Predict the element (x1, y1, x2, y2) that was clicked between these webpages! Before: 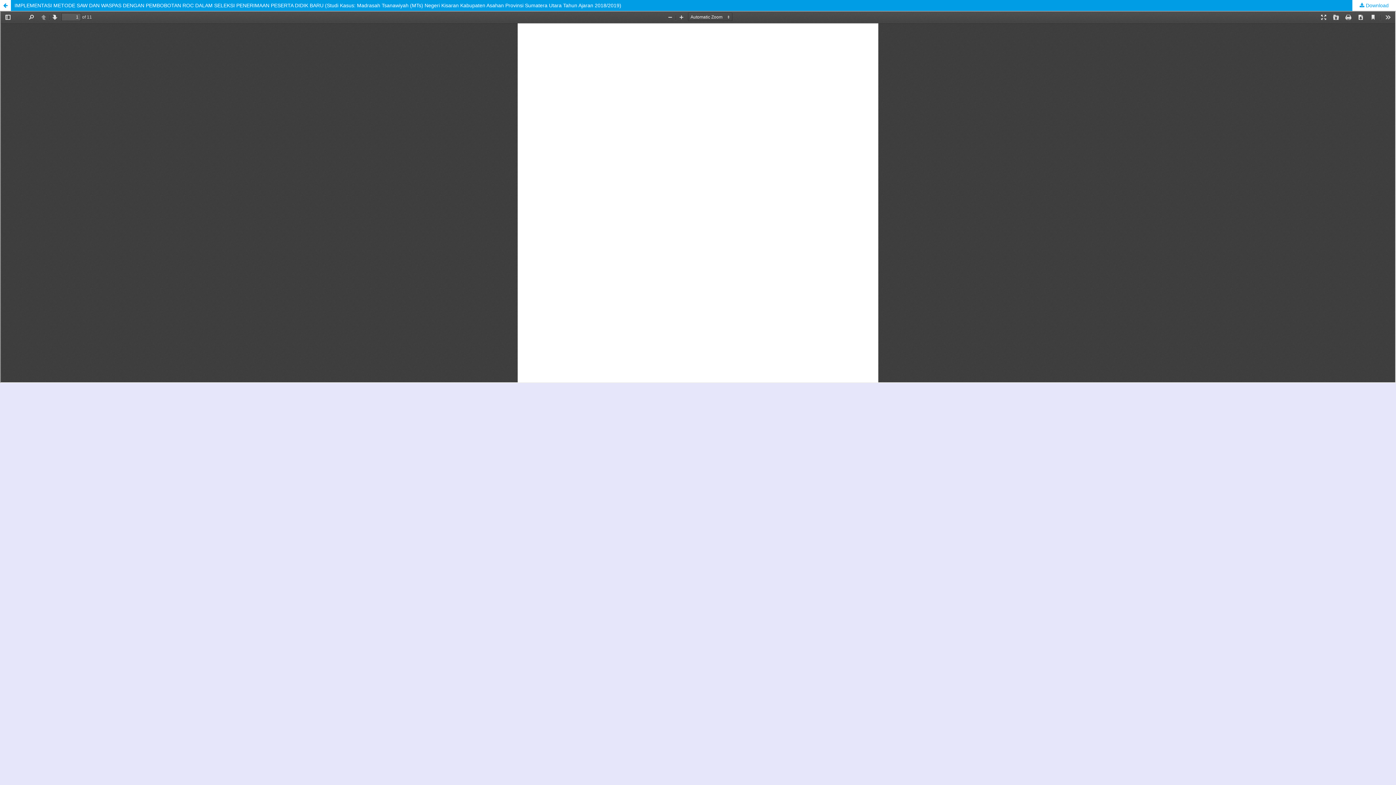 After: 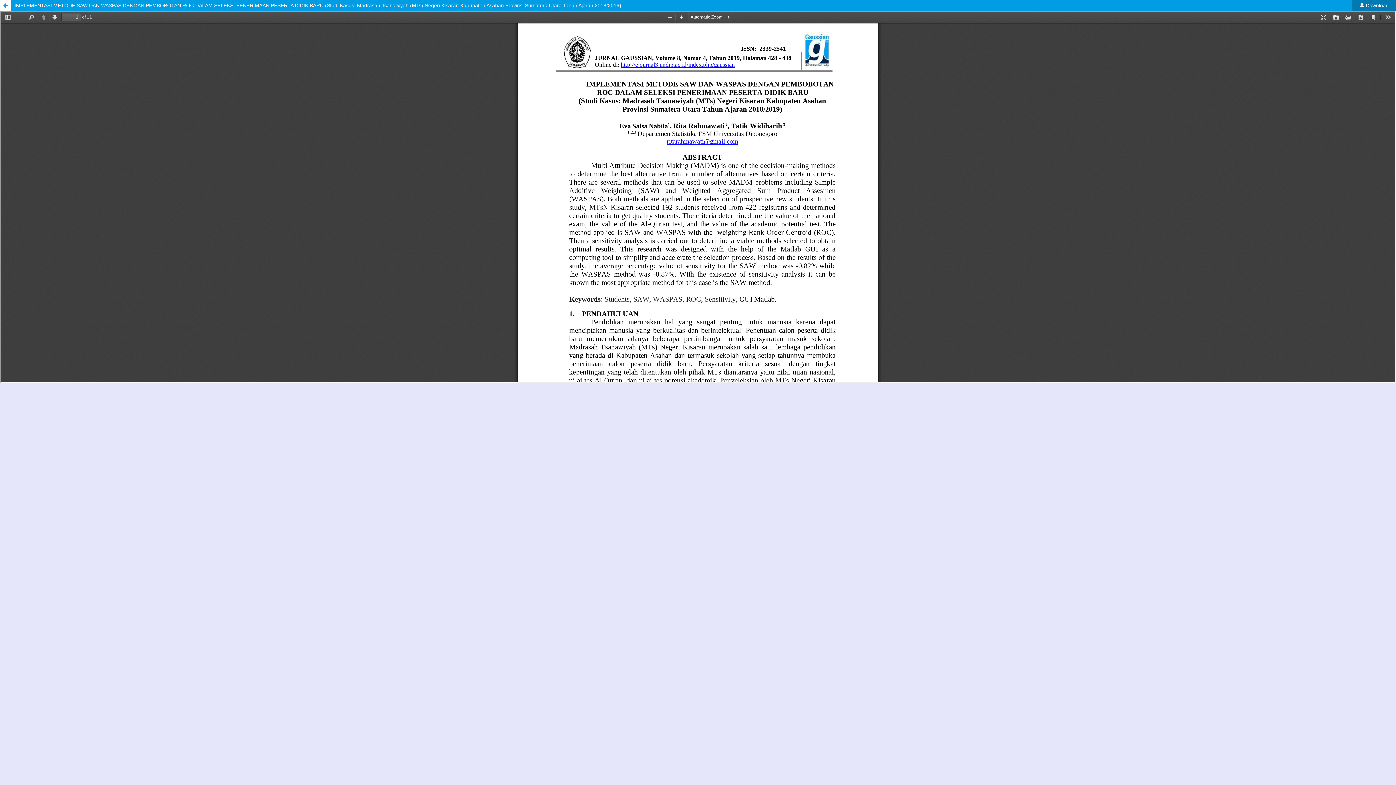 Action: label:  Download bbox: (1352, 0, 1396, 10)